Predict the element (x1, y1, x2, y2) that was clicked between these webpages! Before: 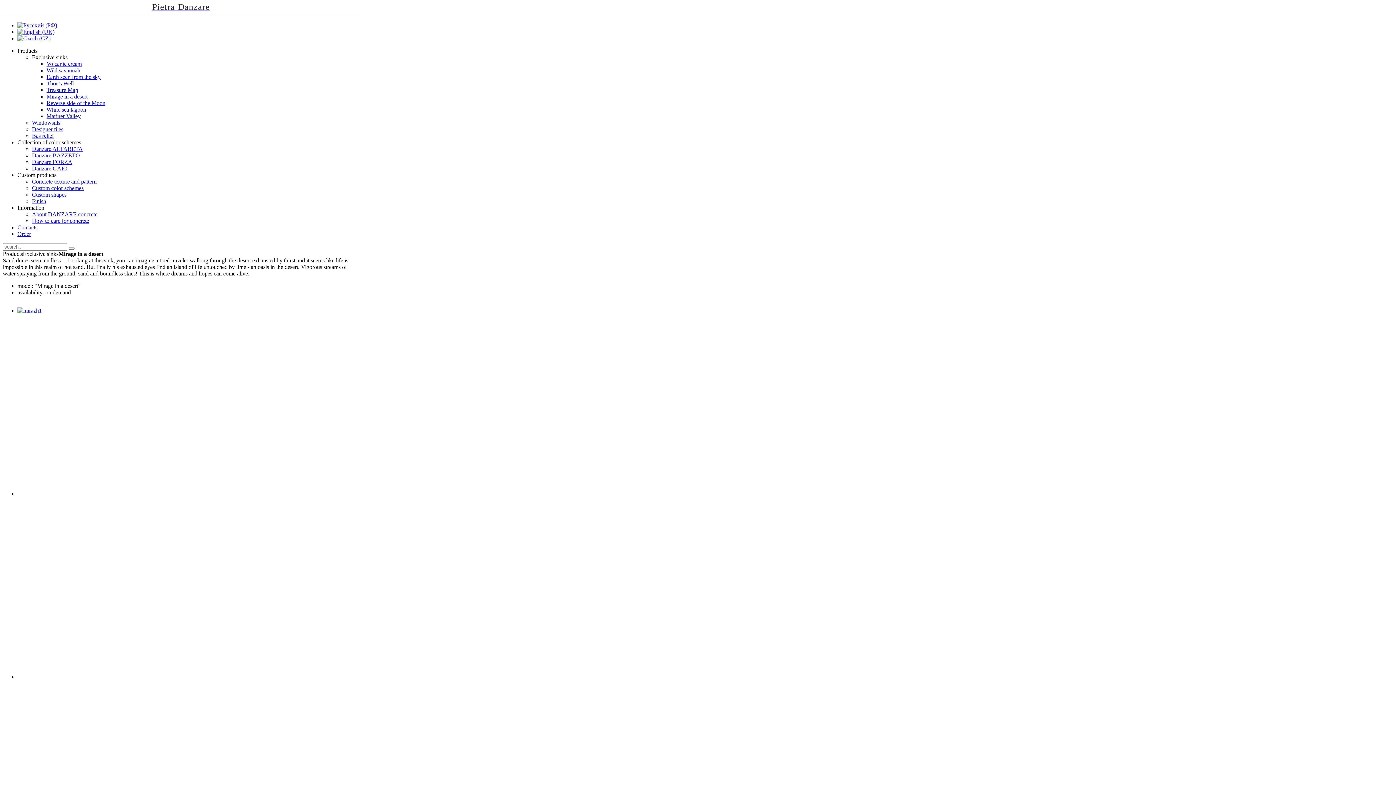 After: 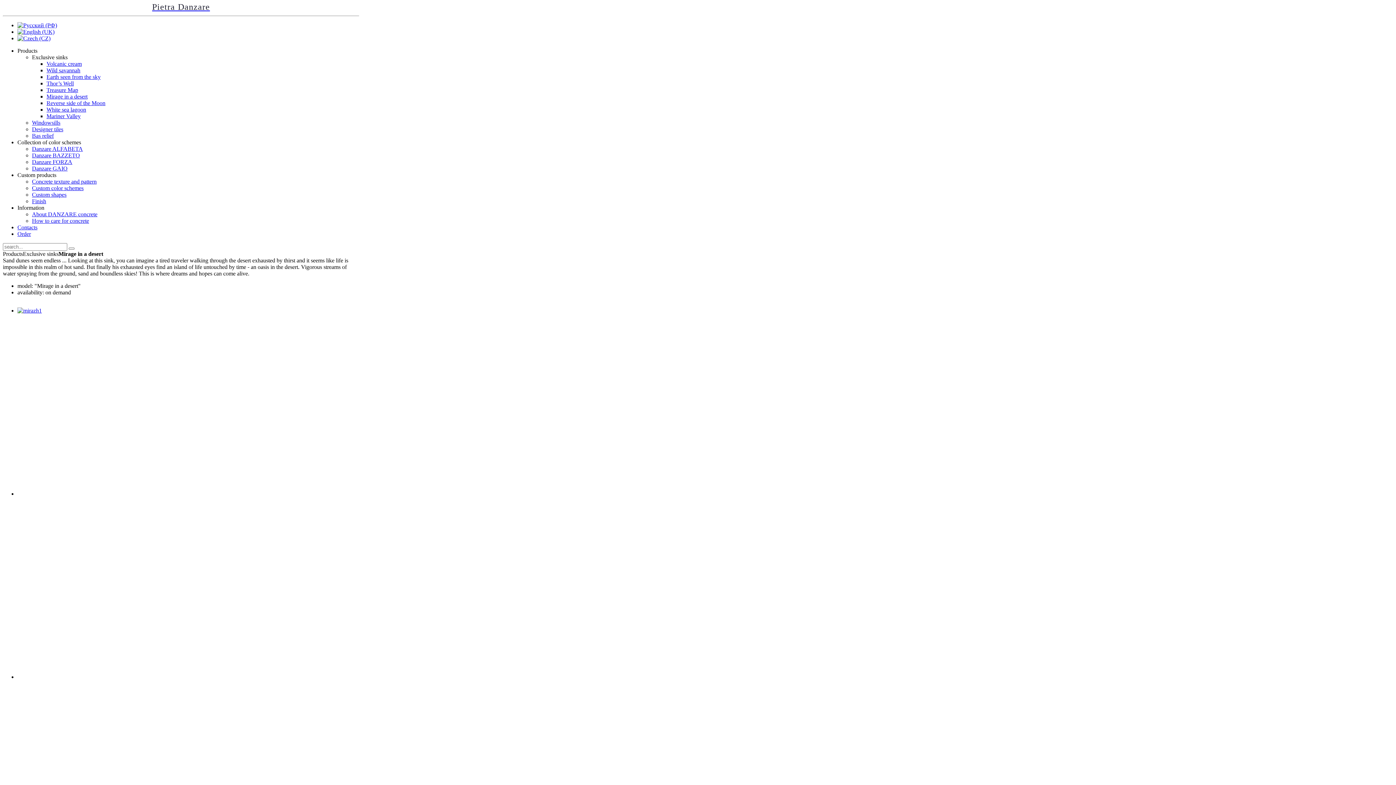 Action: bbox: (46, 93, 87, 99) label: Mirage in a desert